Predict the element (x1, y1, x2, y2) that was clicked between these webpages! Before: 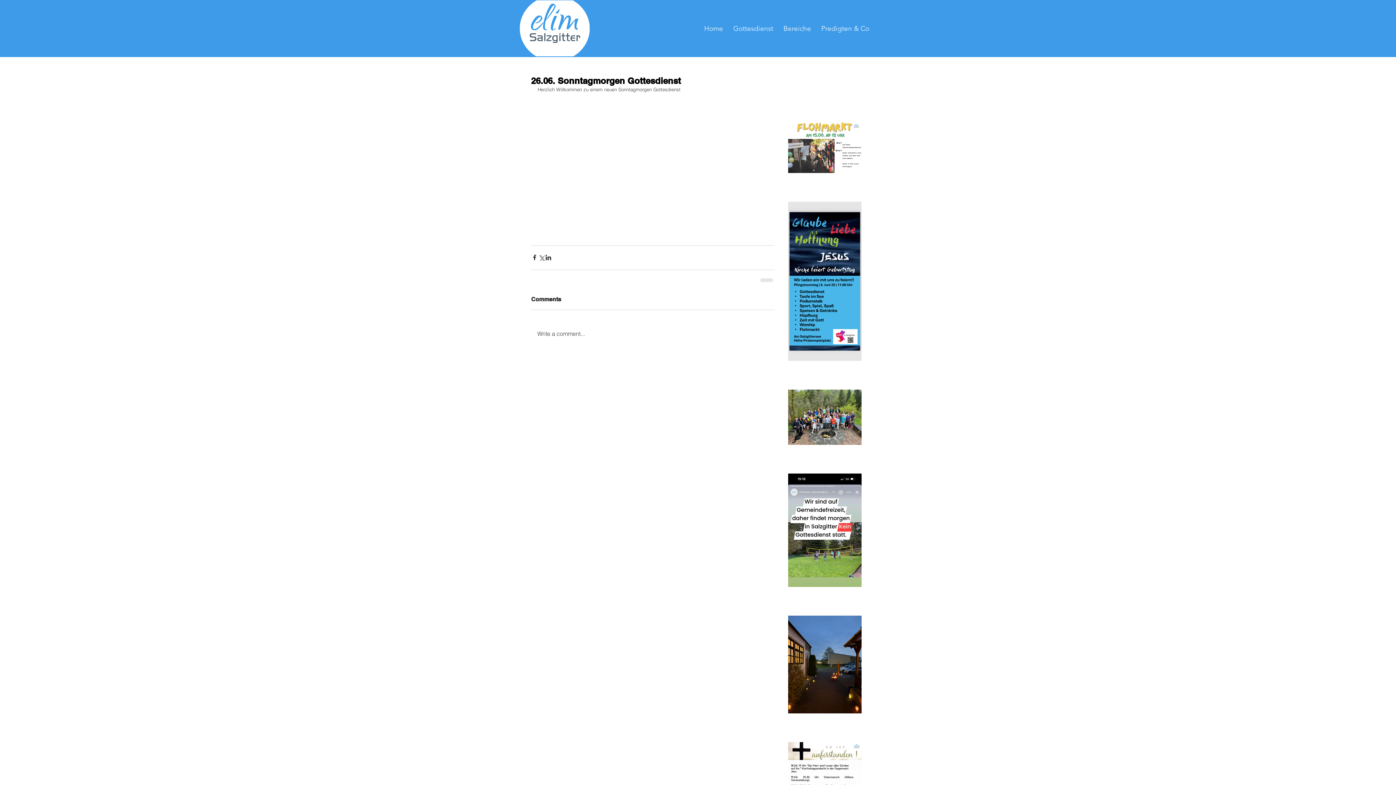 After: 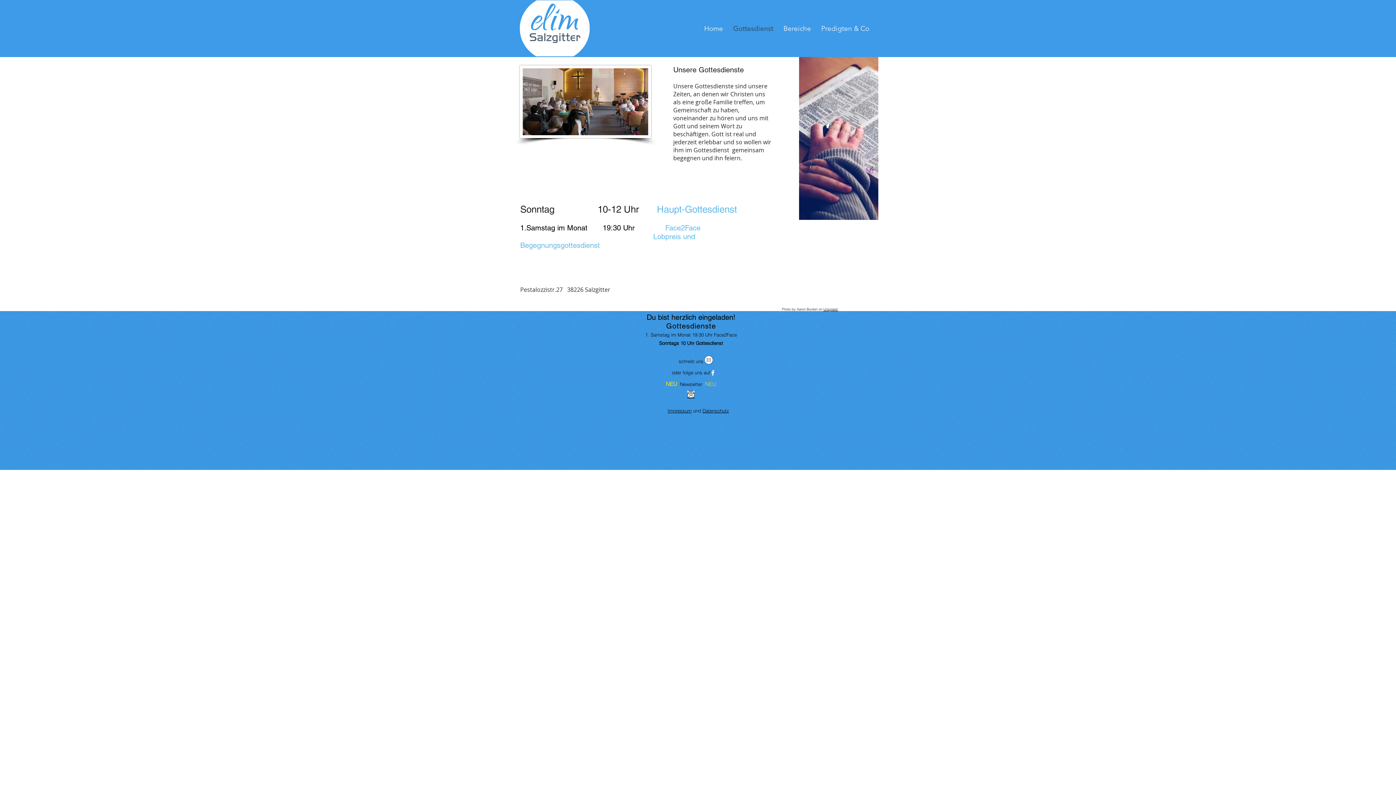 Action: bbox: (728, 17, 778, 39) label: Gottesdienst